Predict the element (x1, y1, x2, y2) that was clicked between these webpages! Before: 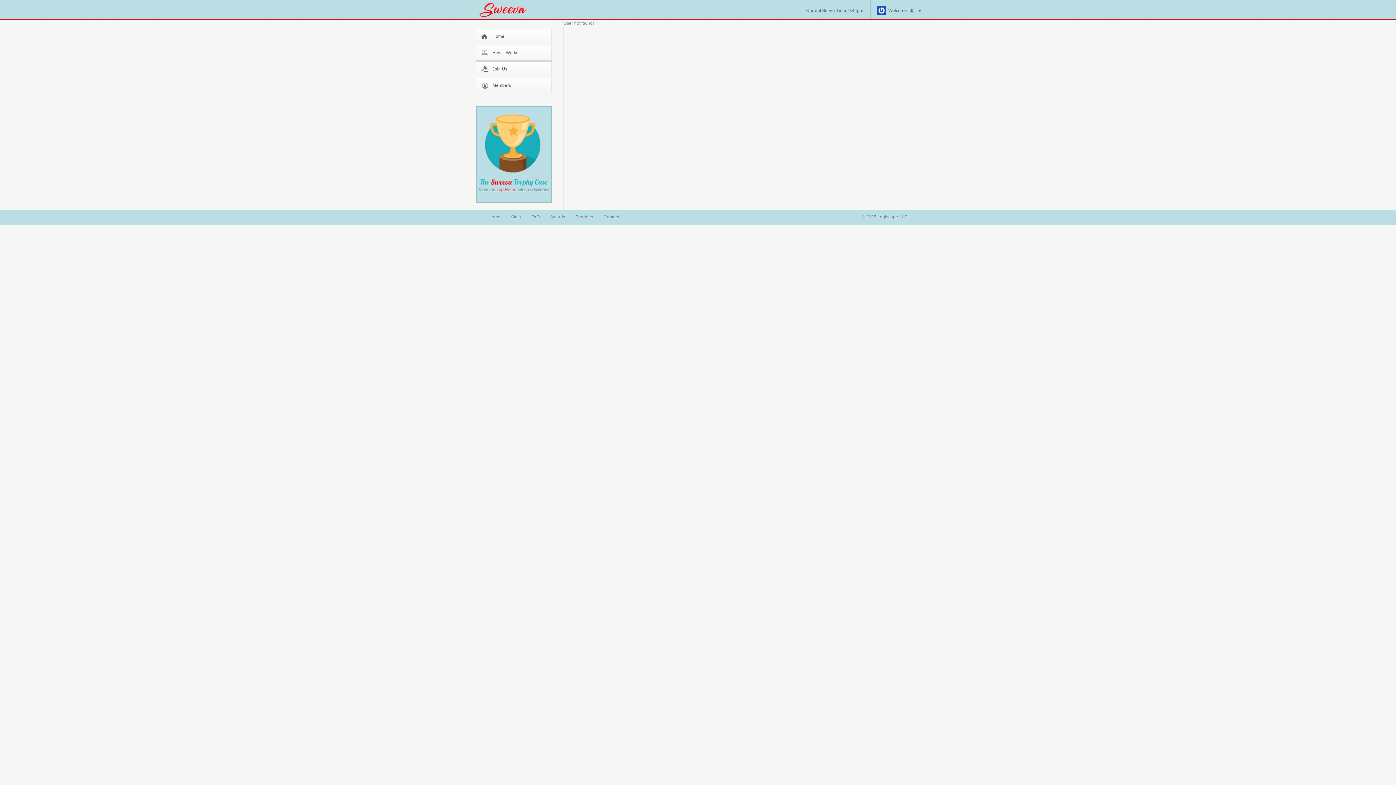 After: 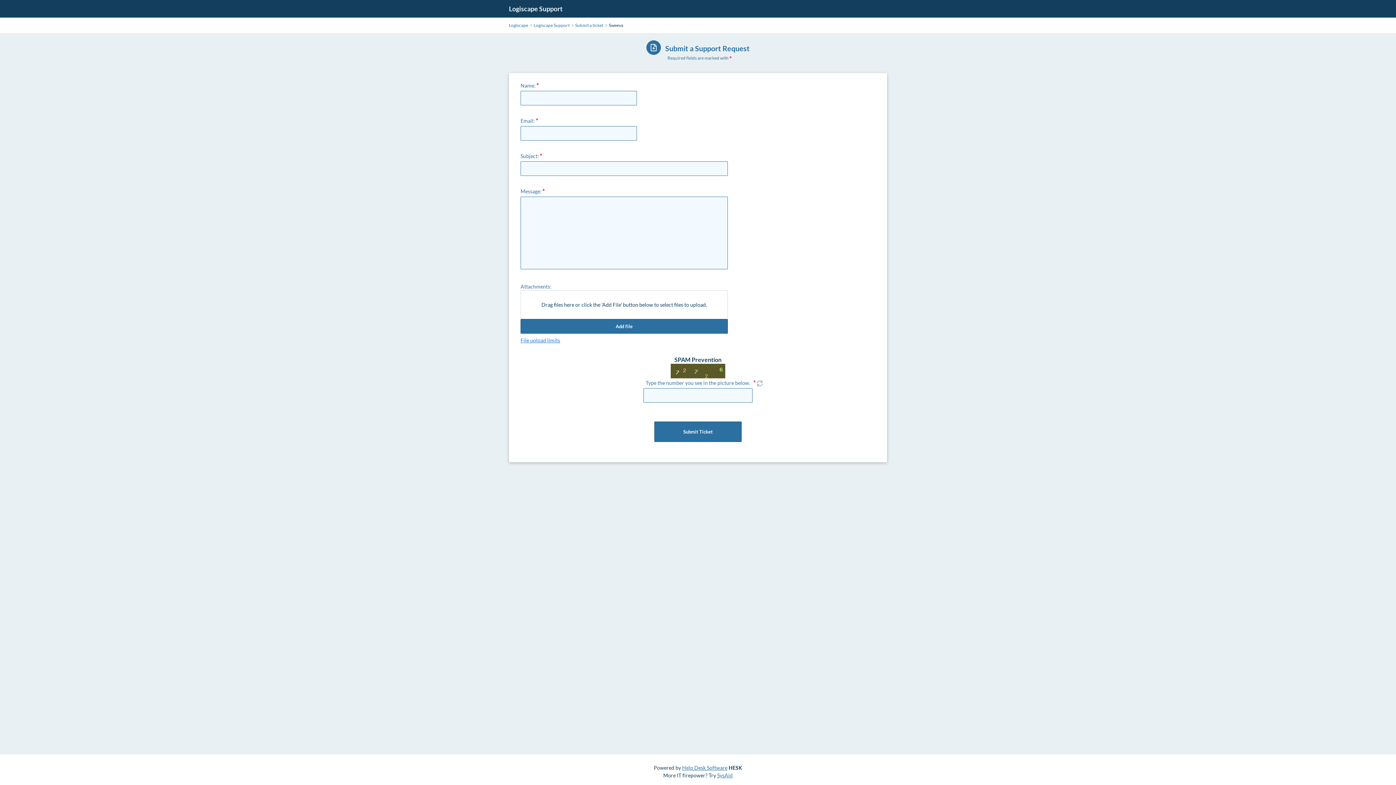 Action: bbox: (603, 214, 619, 219) label: Contact